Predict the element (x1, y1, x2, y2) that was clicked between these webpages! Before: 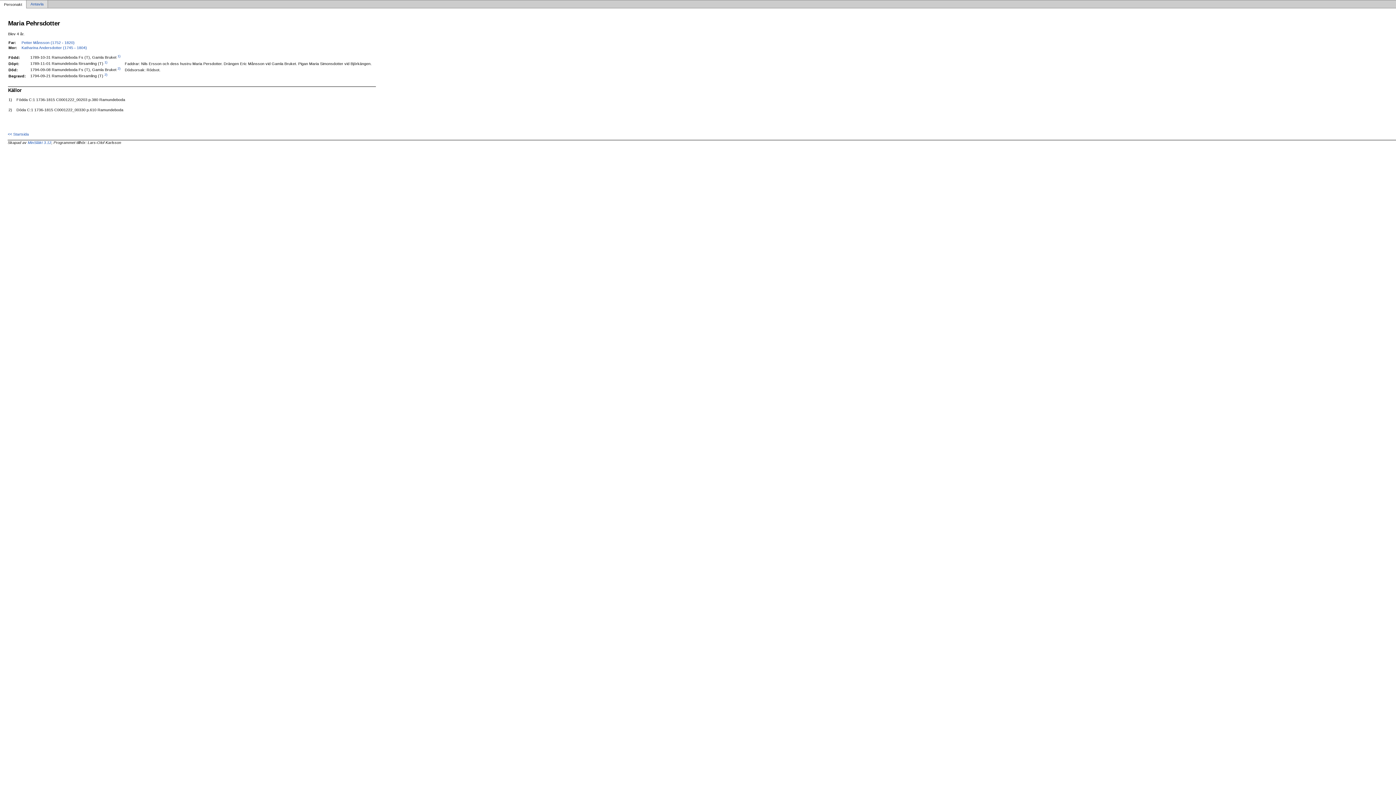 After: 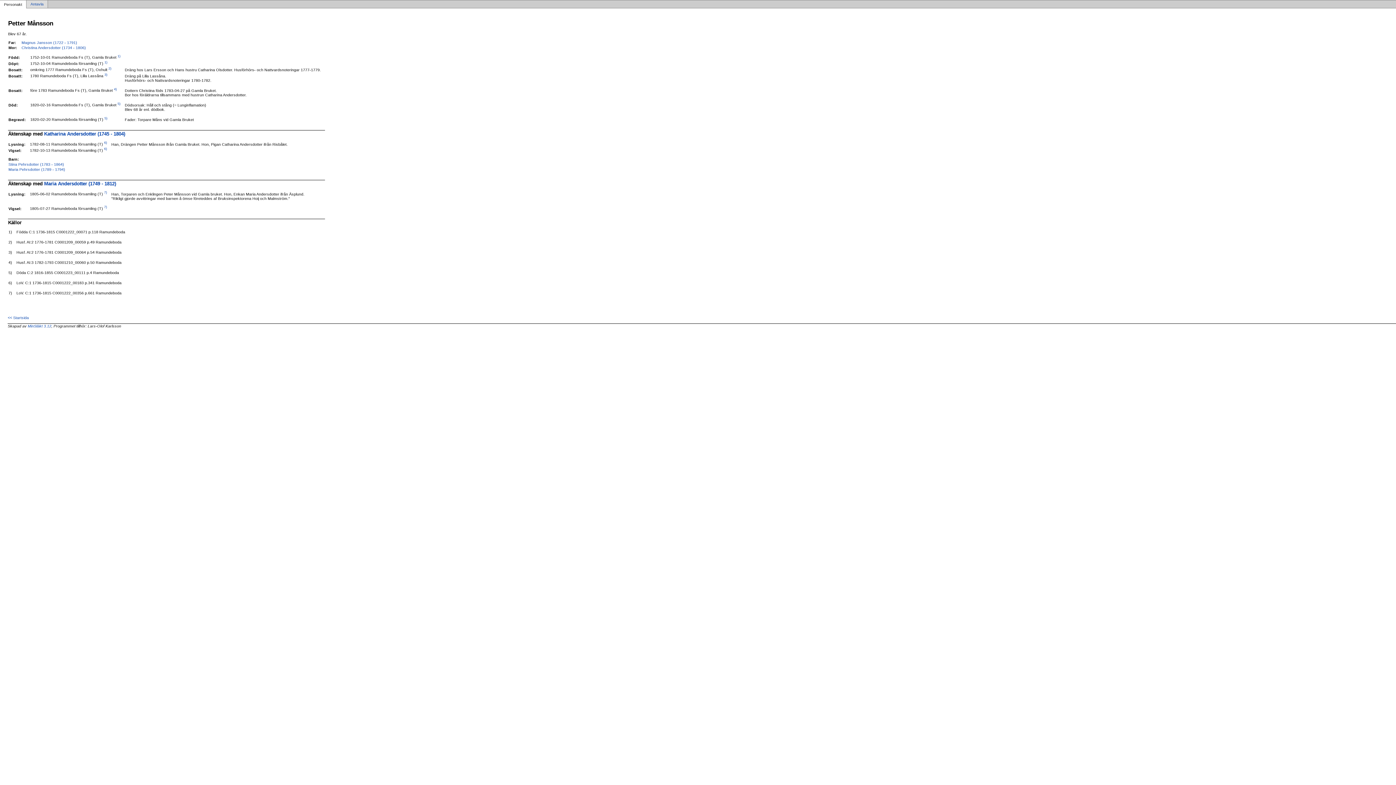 Action: label: Petter Månsson (1752 - 1820) bbox: (21, 40, 74, 44)